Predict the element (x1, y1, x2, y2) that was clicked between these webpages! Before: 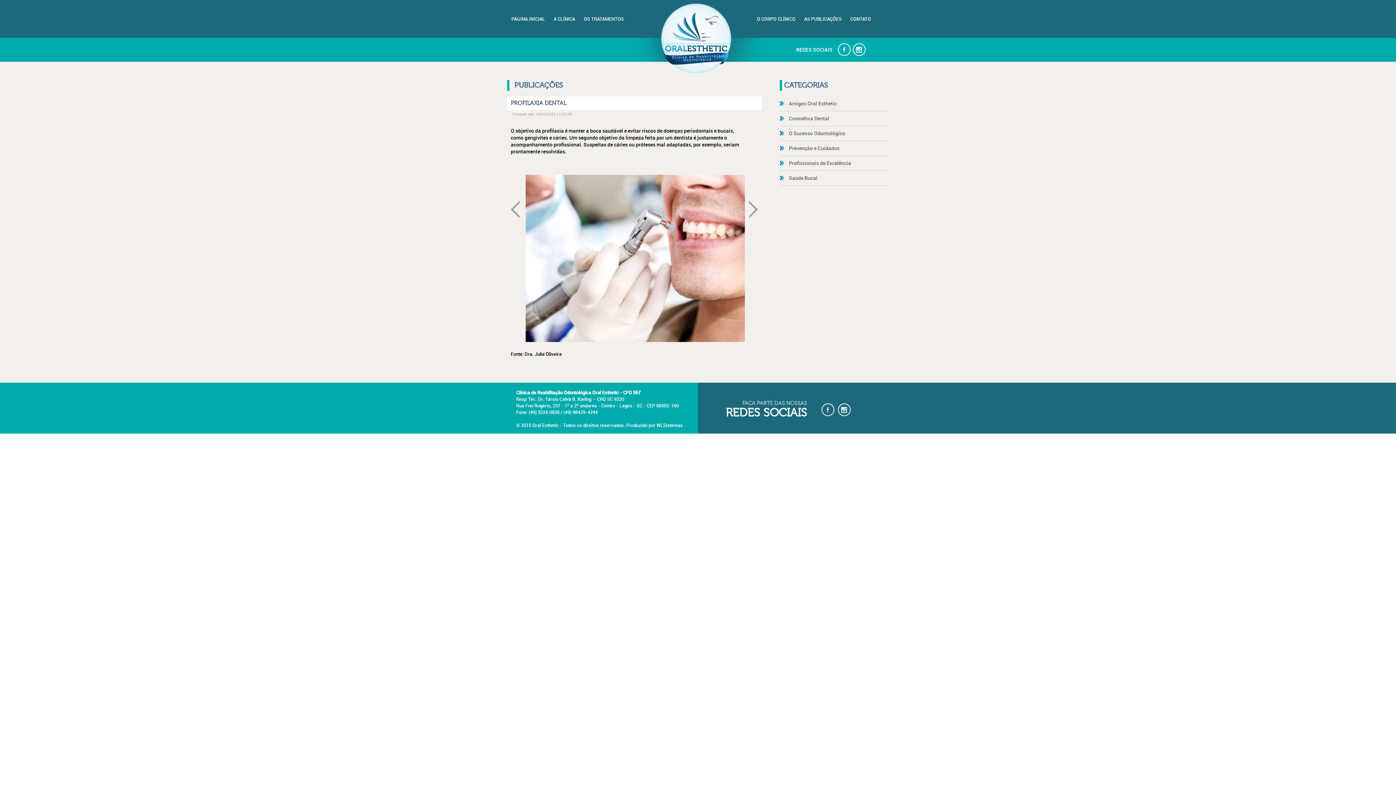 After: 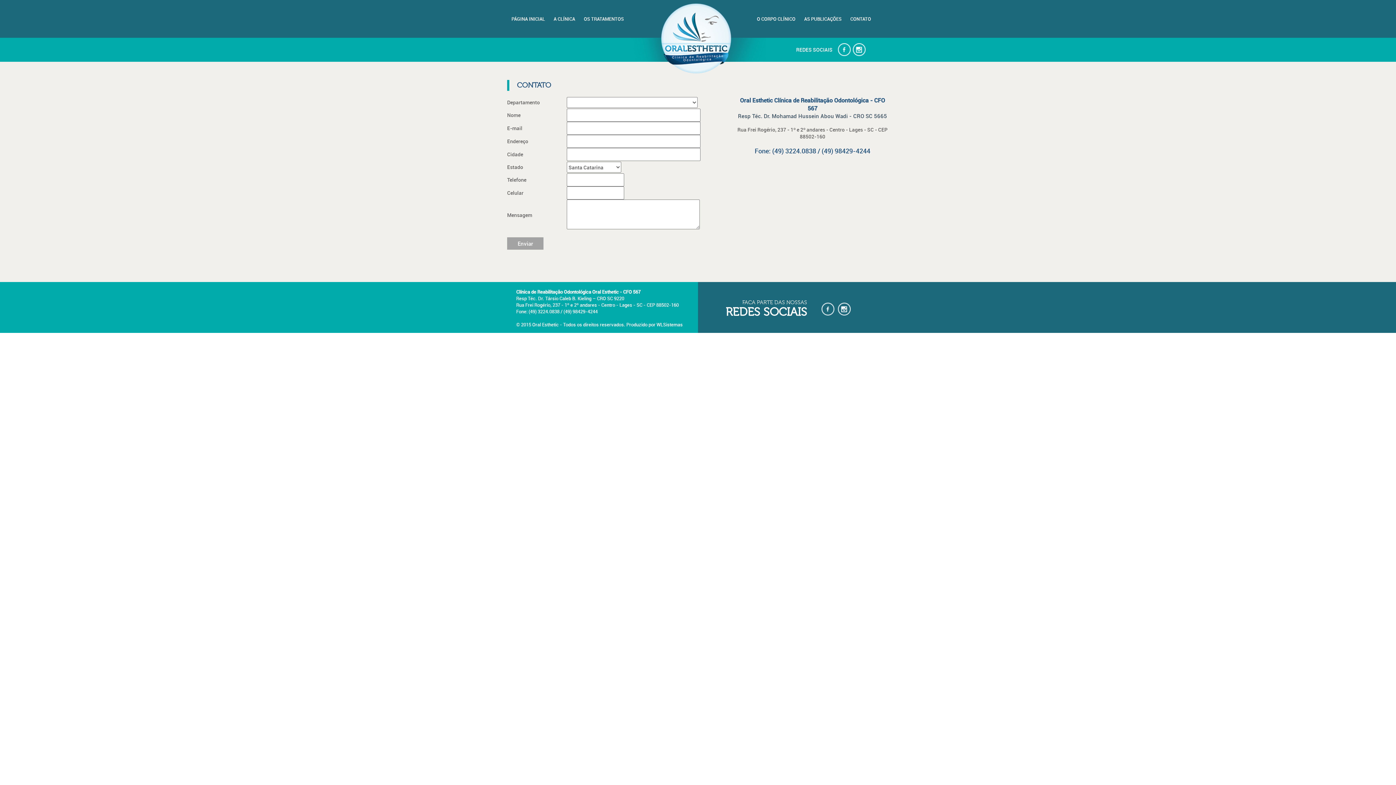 Action: bbox: (846, 8, 875, 29) label: CONTATO